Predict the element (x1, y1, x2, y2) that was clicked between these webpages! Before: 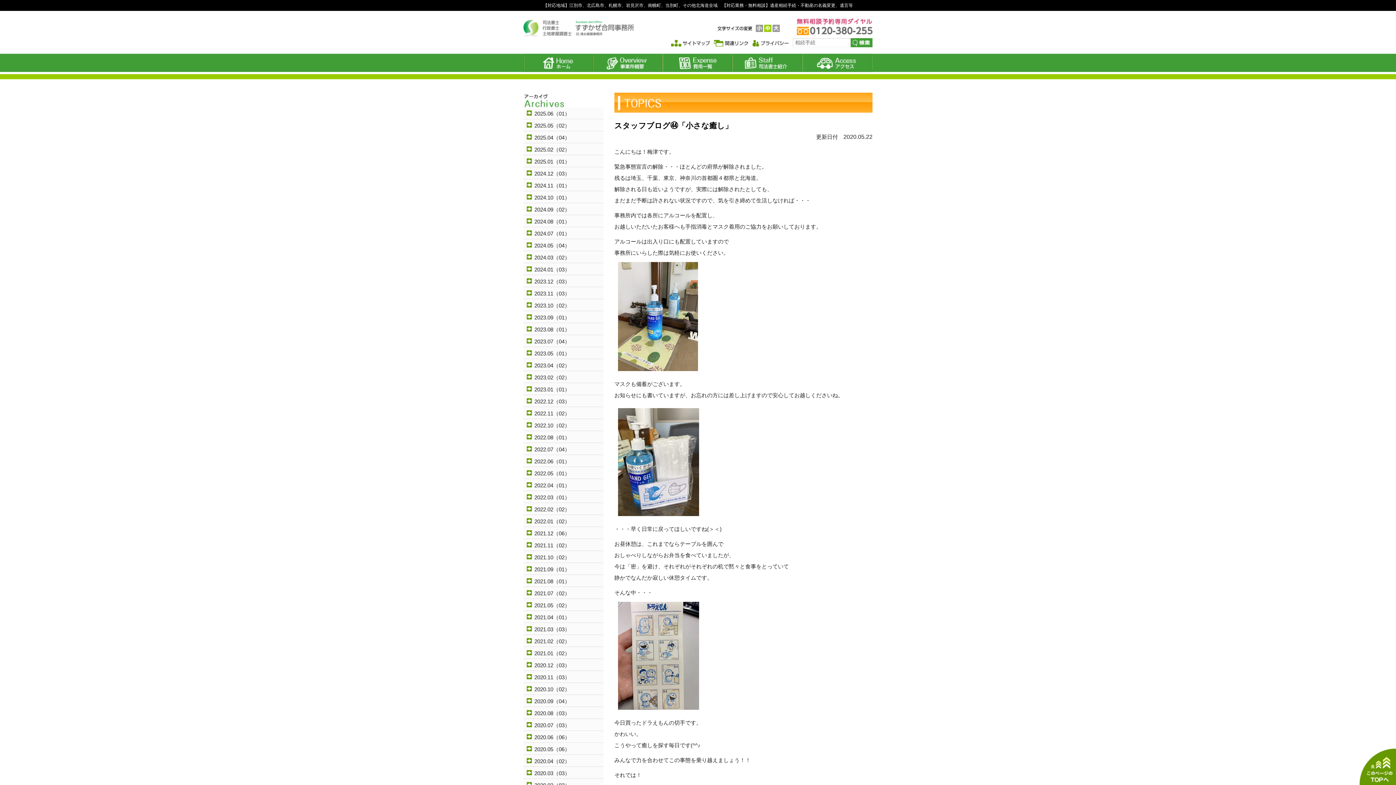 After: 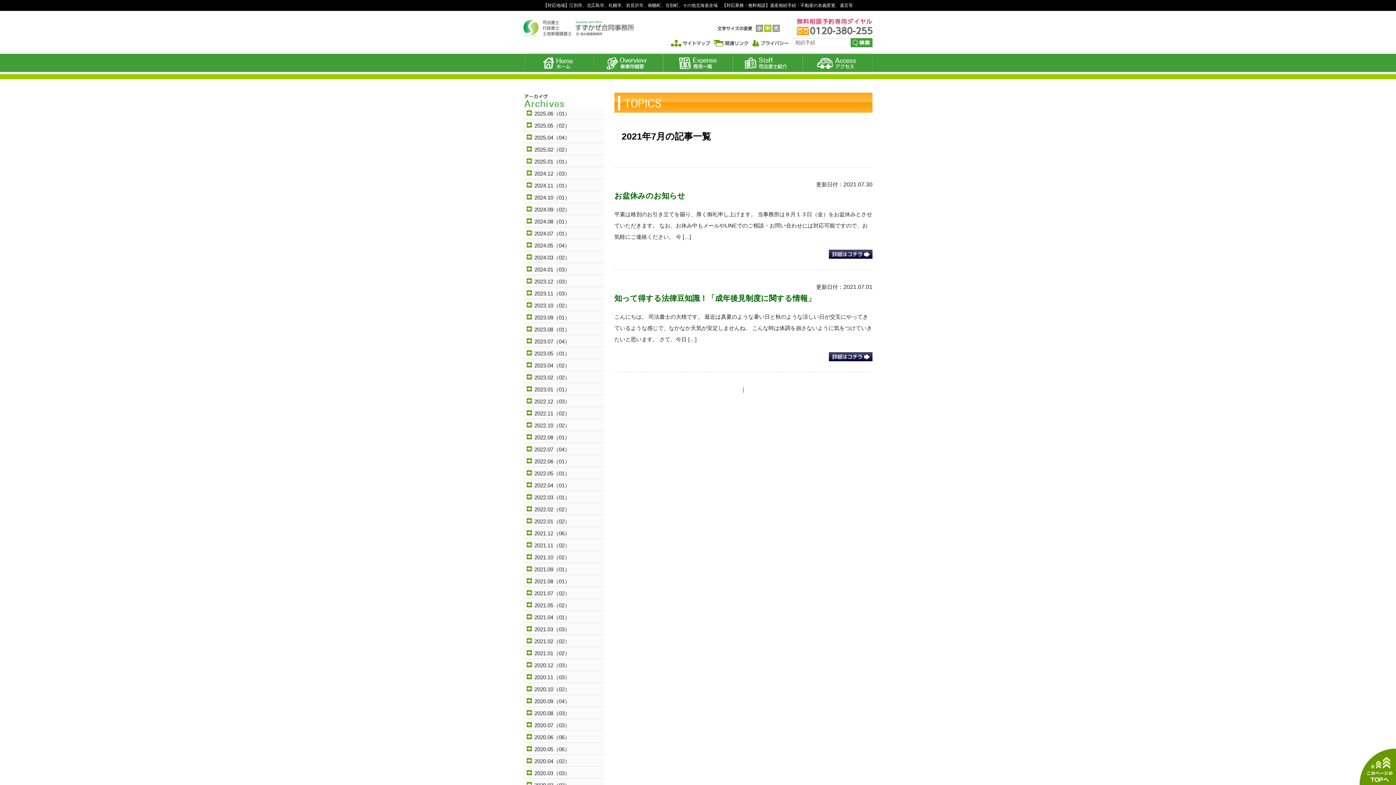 Action: bbox: (523, 587, 603, 598) label: 2021.07（02）